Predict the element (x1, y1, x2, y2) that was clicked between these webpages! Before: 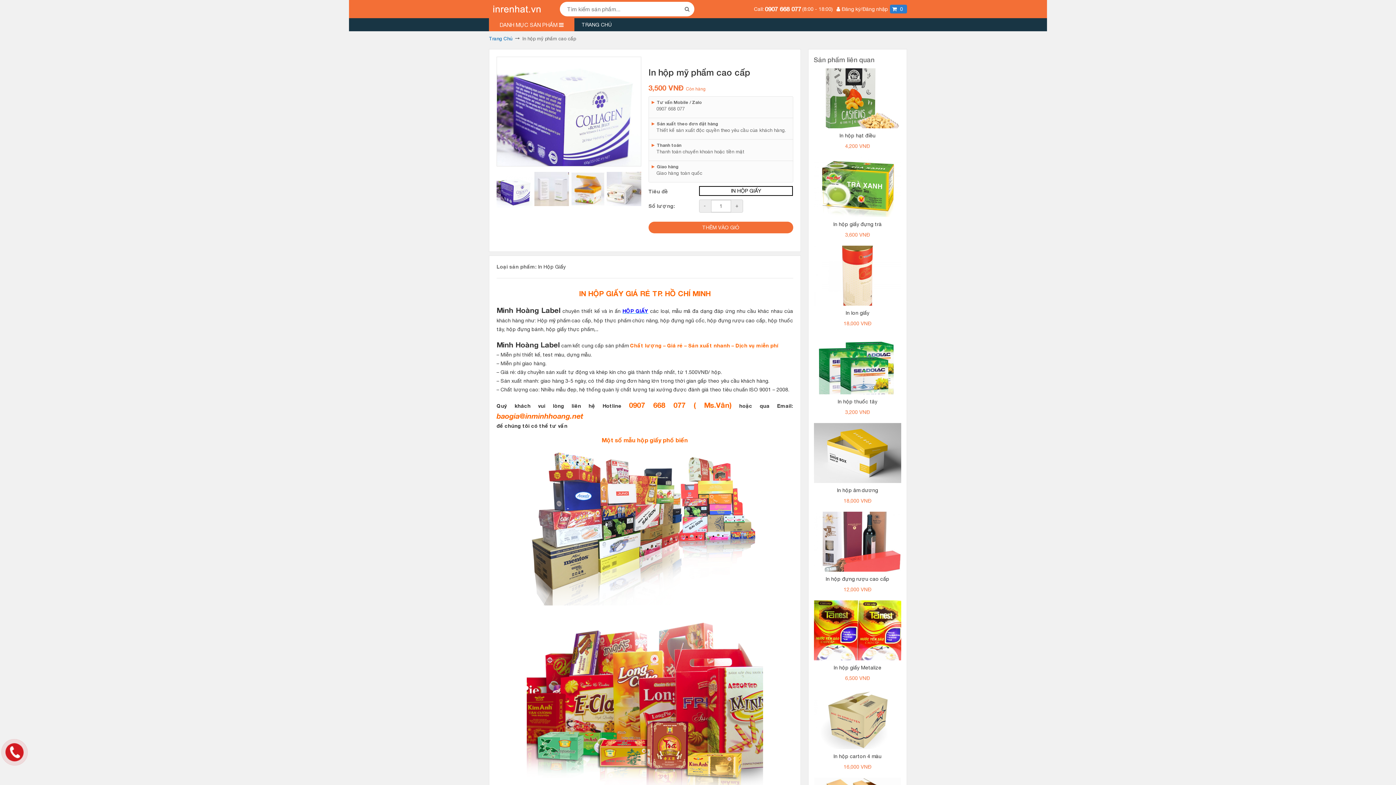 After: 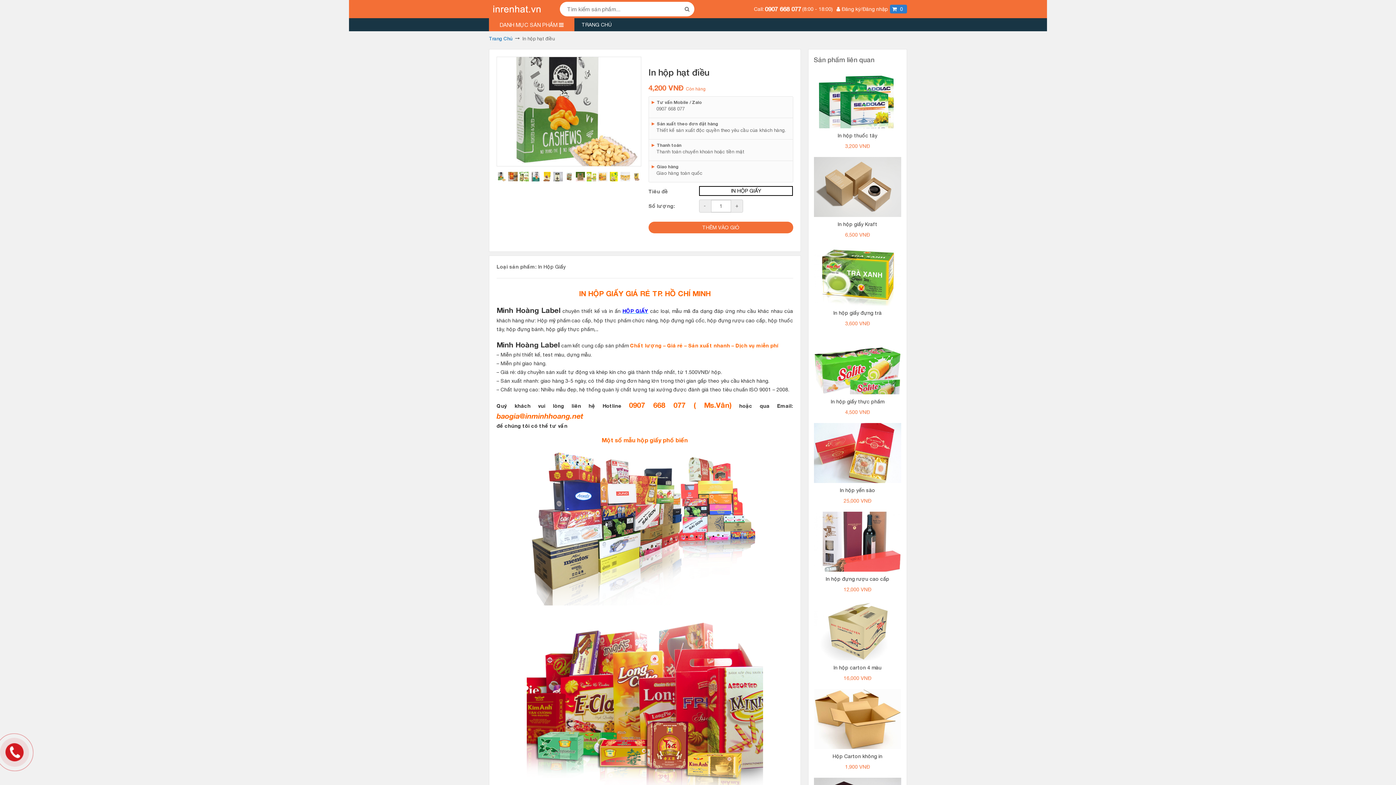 Action: label: In hộp hạt điều bbox: (839, 131, 875, 139)